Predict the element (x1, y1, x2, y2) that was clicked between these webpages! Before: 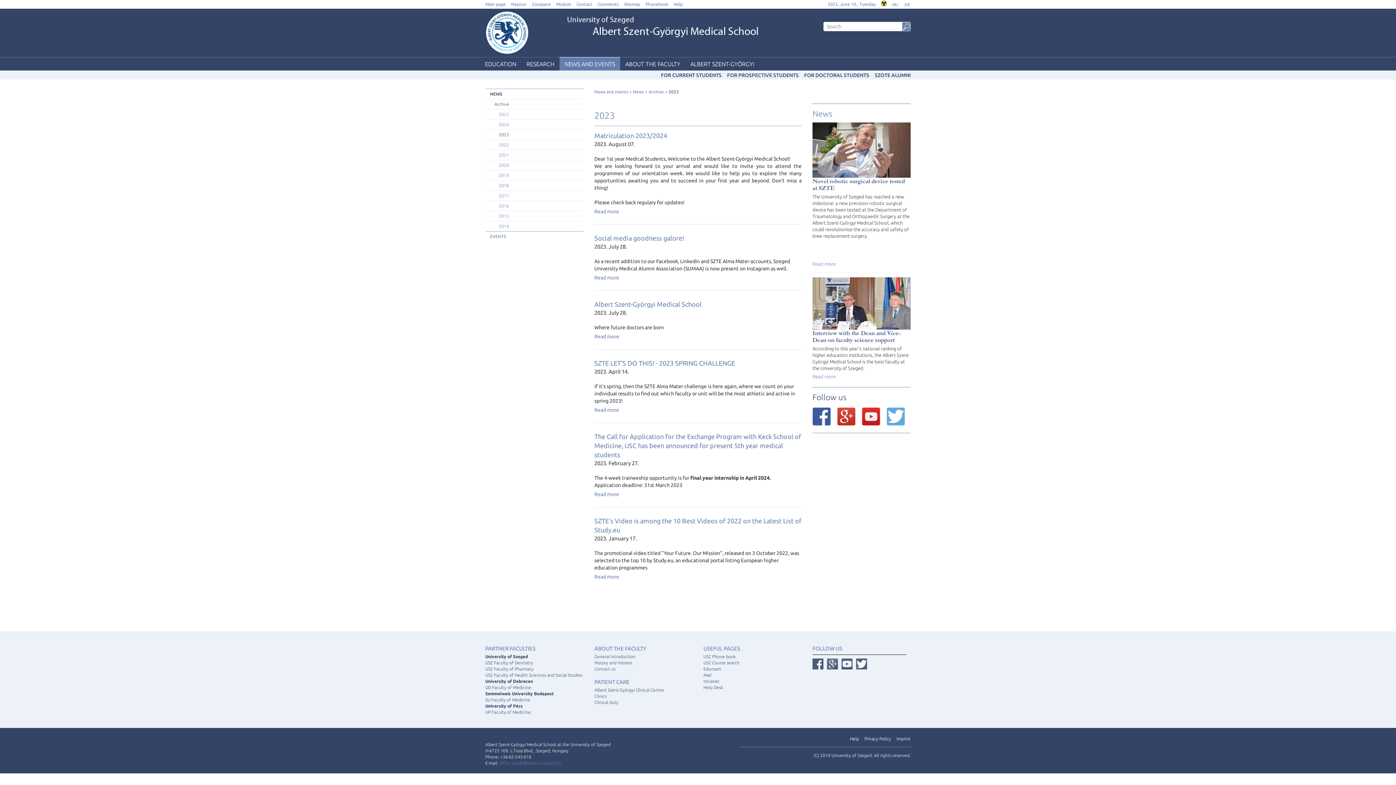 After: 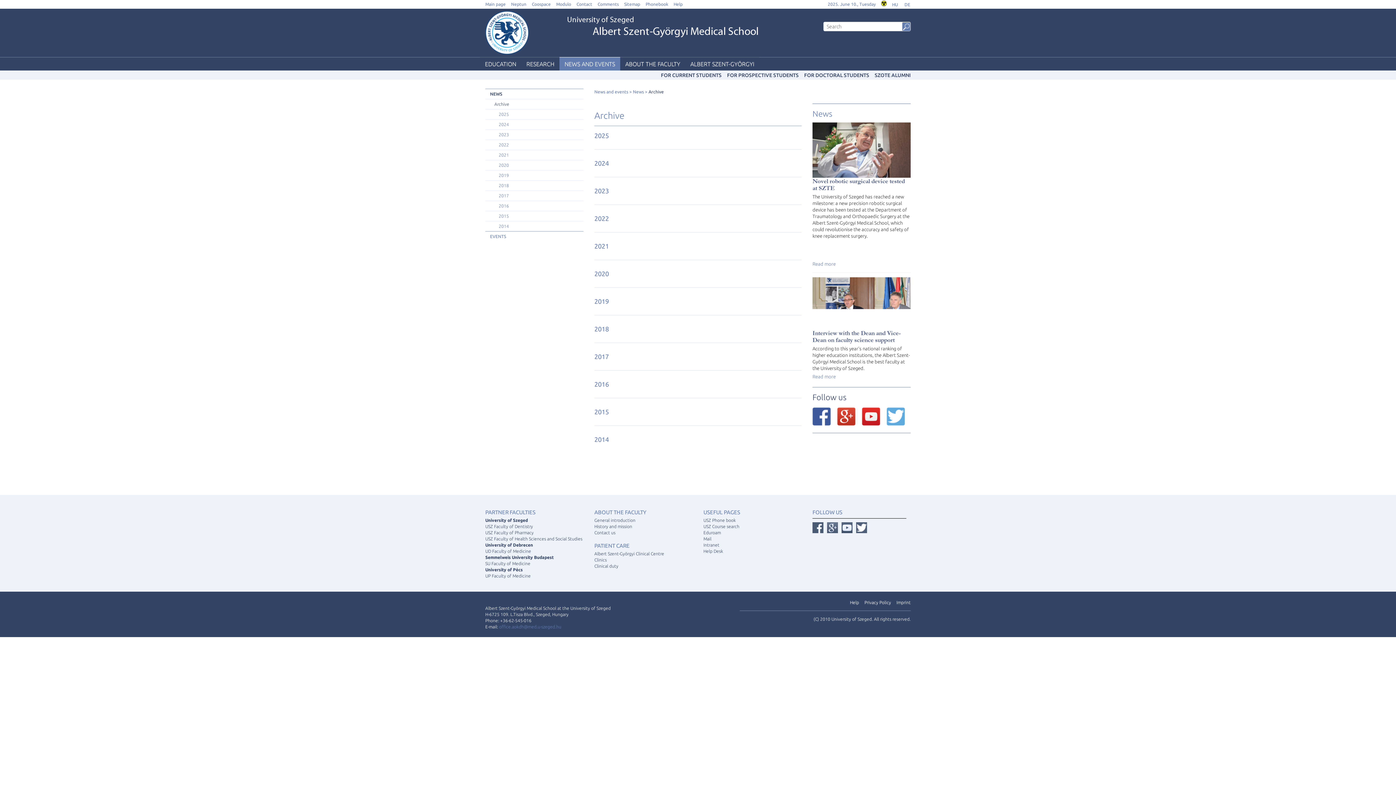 Action: label: Archive bbox: (485, 98, 583, 109)